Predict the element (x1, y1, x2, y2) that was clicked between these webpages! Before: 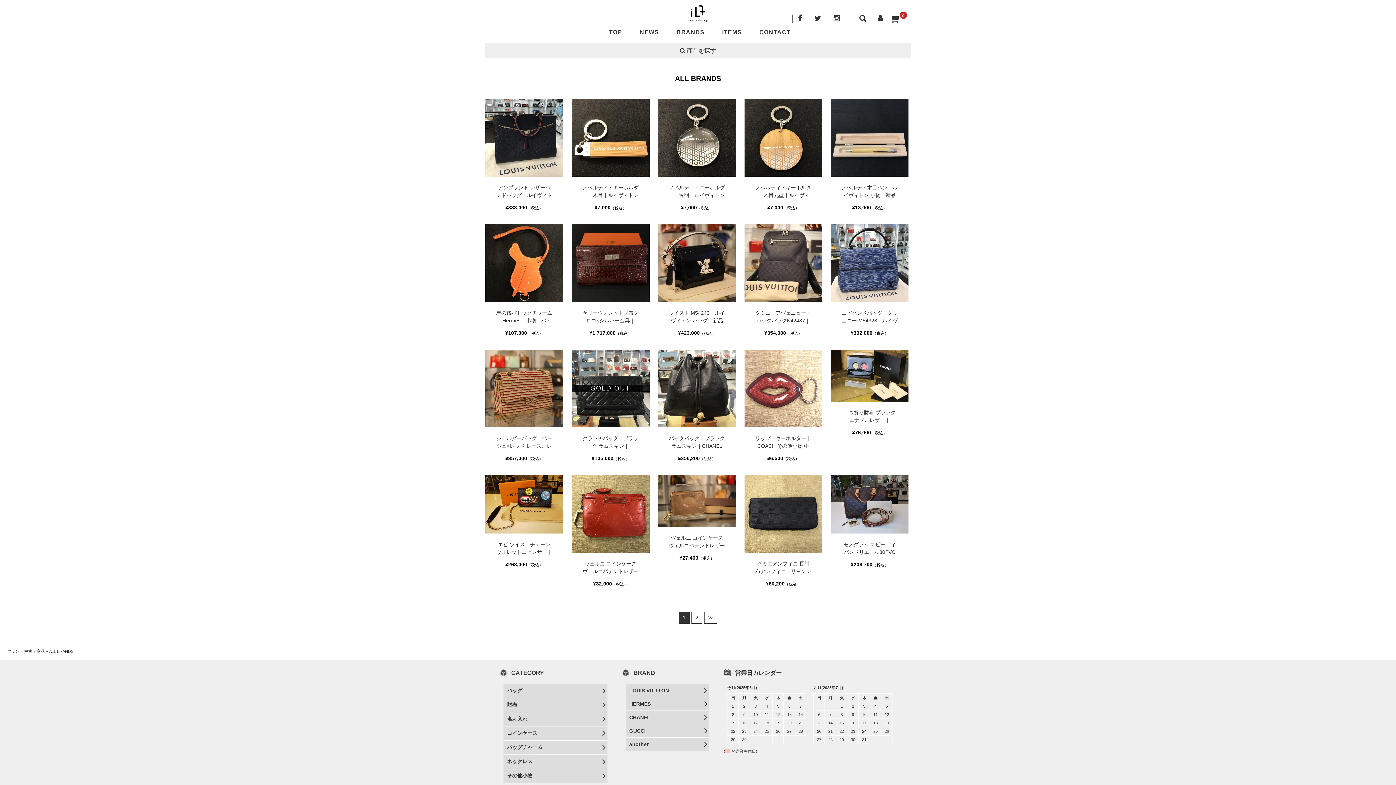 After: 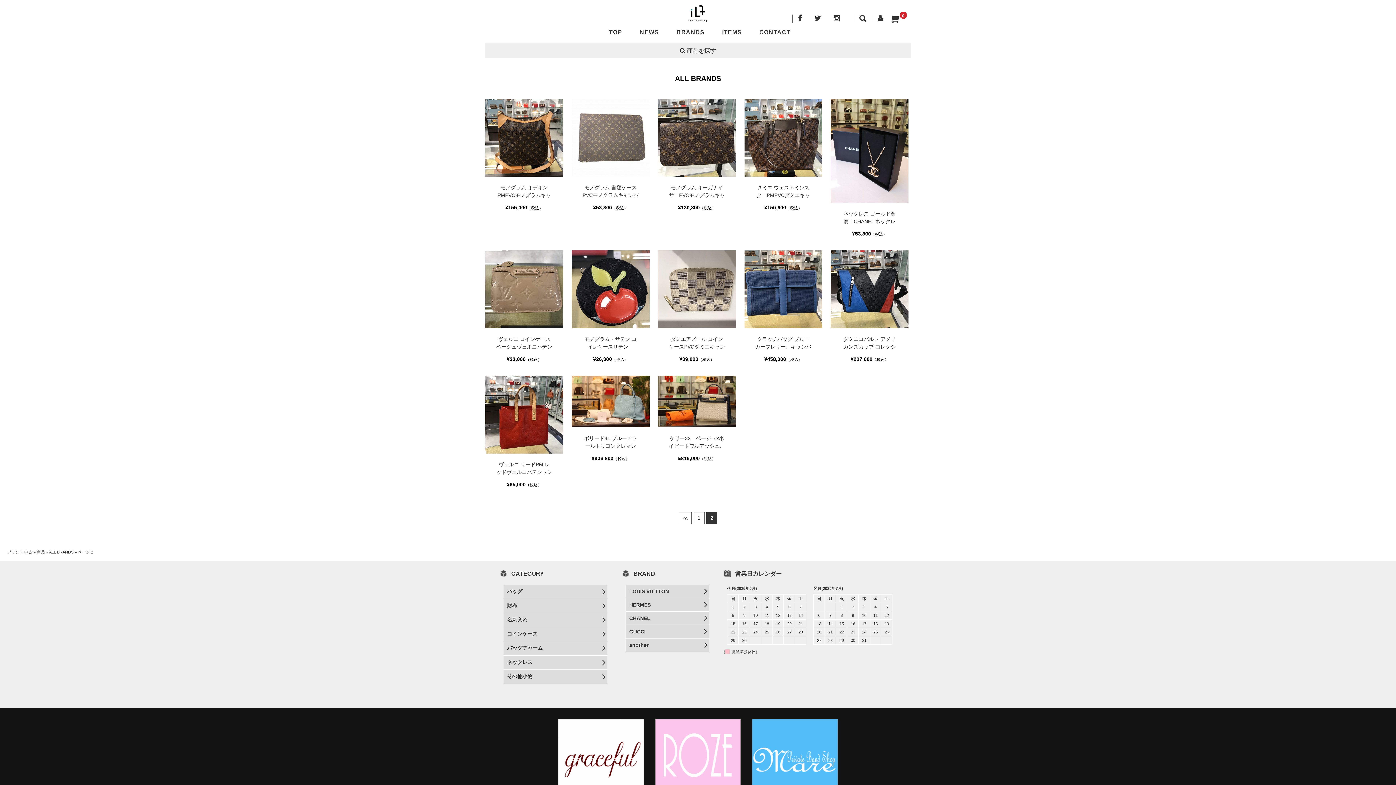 Action: bbox: (704, 611, 717, 623) label: ≫